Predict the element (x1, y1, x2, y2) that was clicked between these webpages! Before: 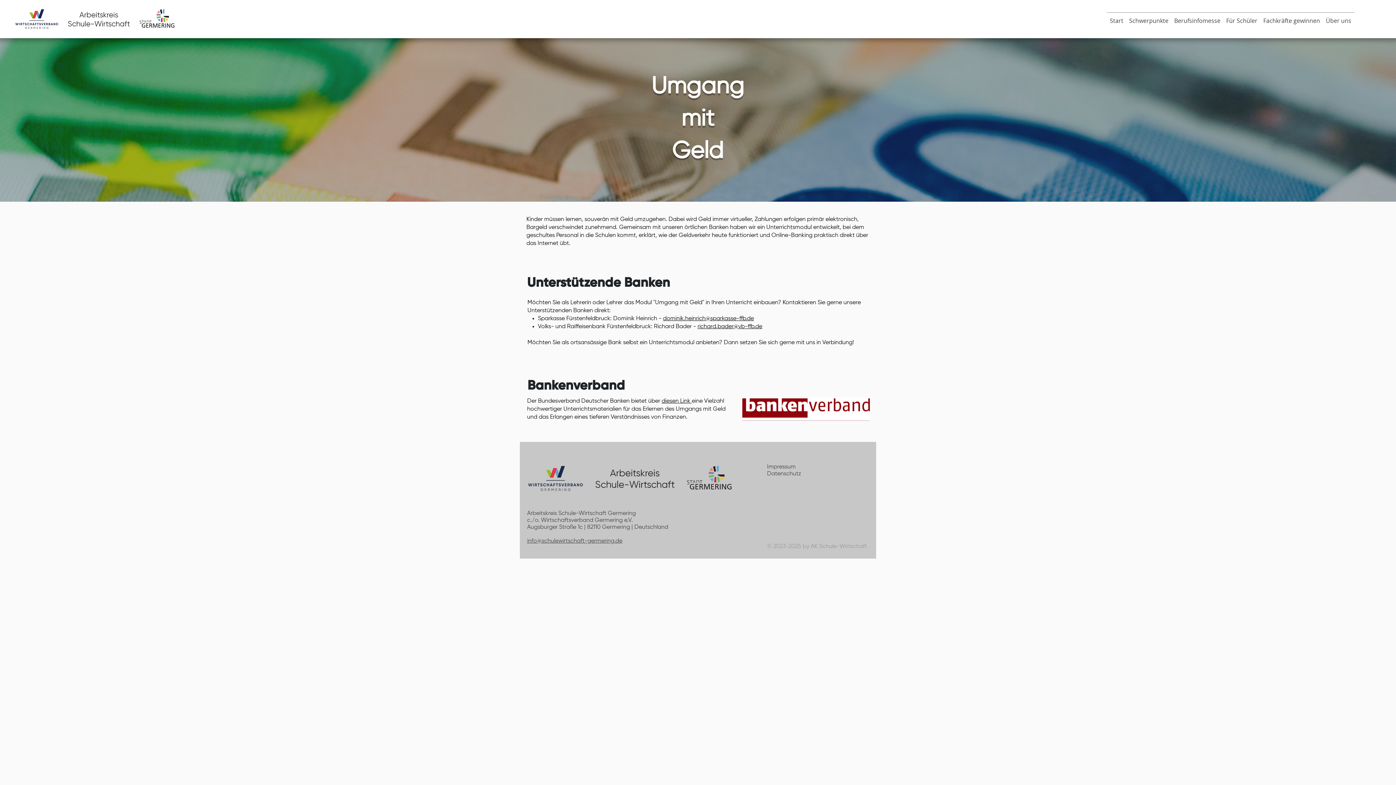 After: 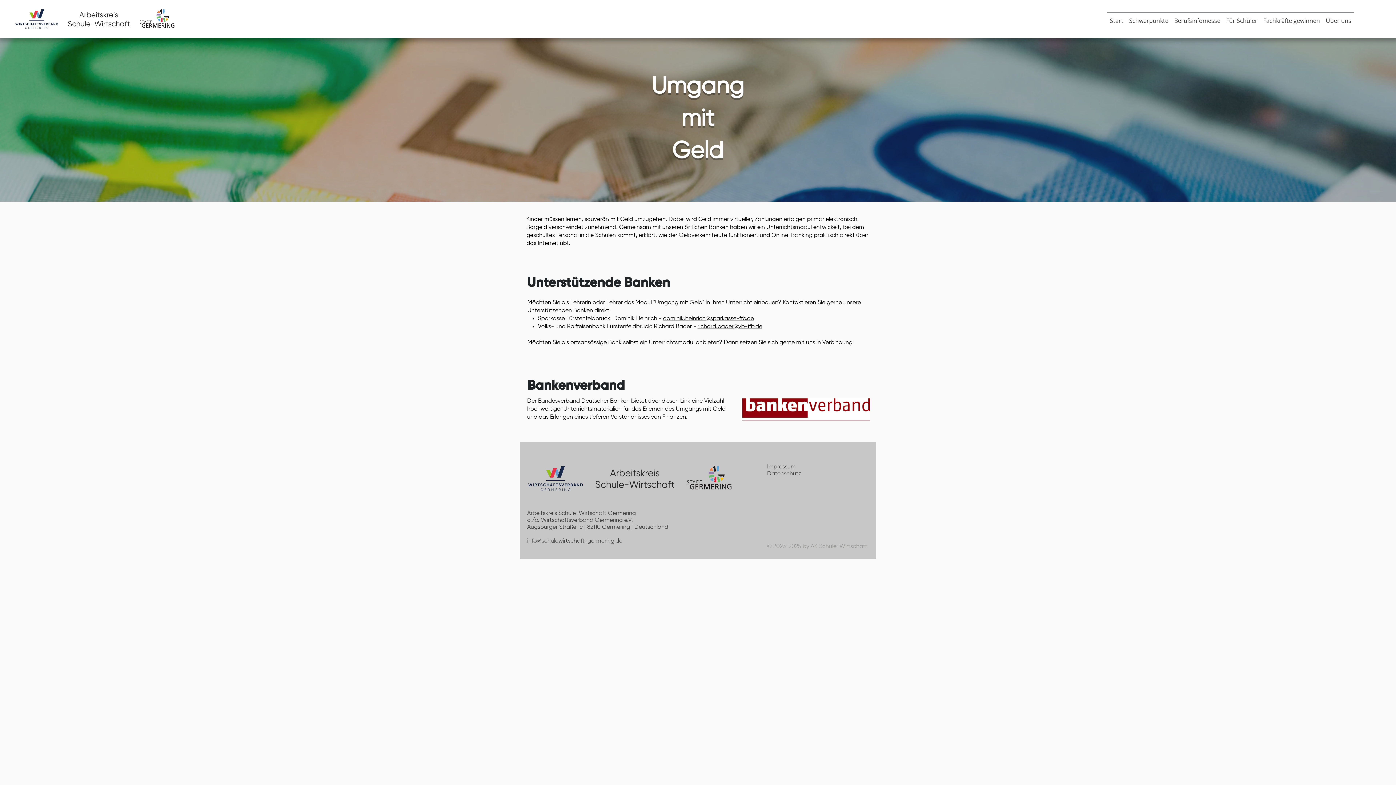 Action: label: Schwerpunkte bbox: (1126, 12, 1171, 22)